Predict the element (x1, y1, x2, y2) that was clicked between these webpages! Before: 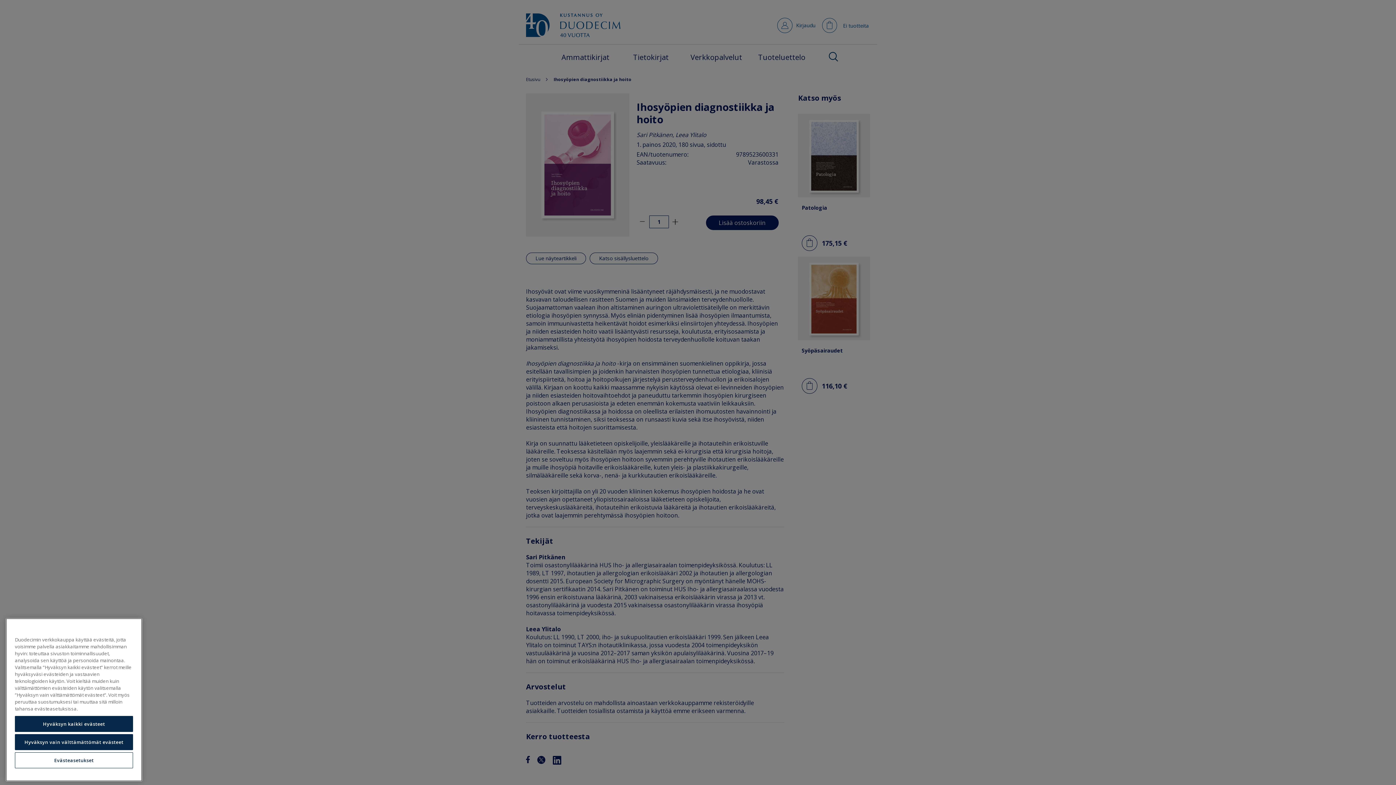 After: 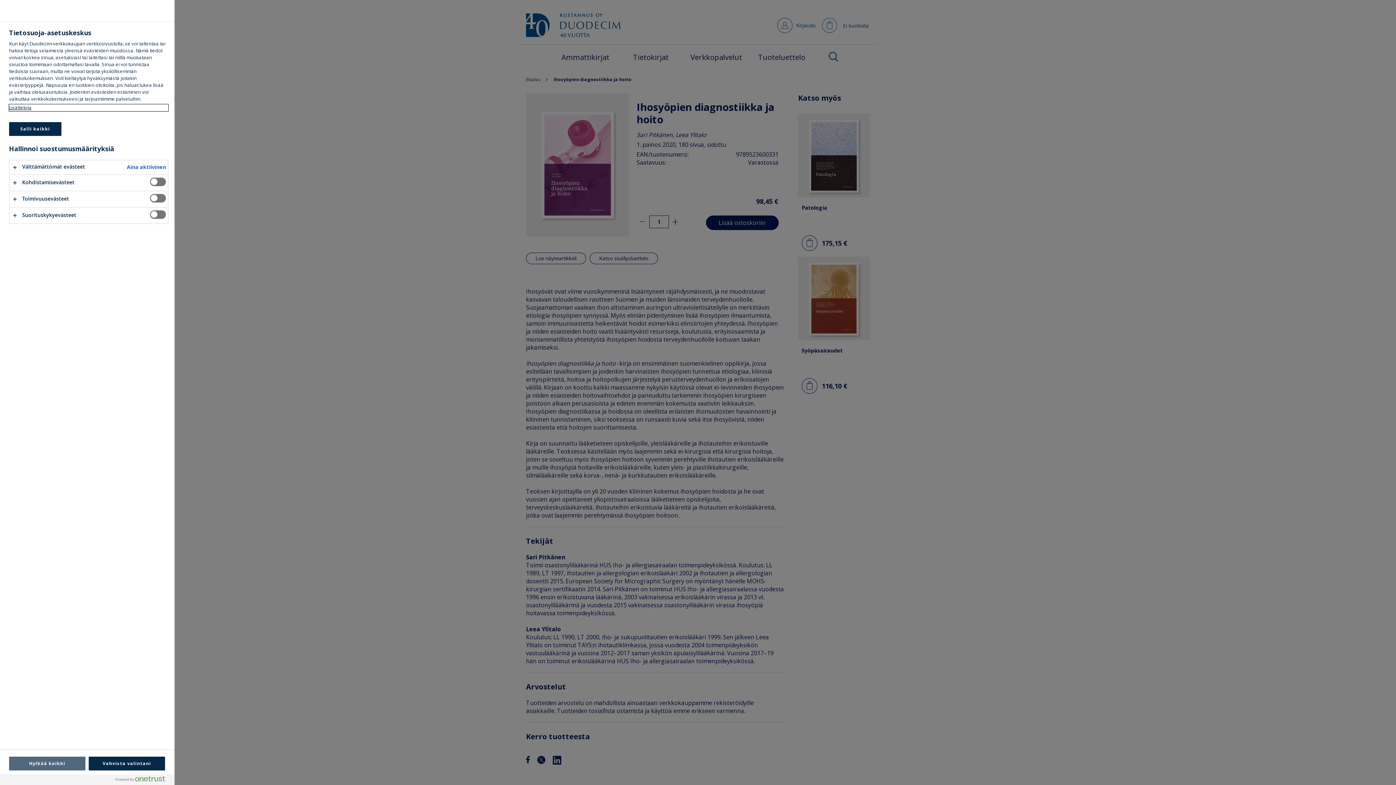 Action: label: Evästeasetukset bbox: (14, 752, 133, 768)